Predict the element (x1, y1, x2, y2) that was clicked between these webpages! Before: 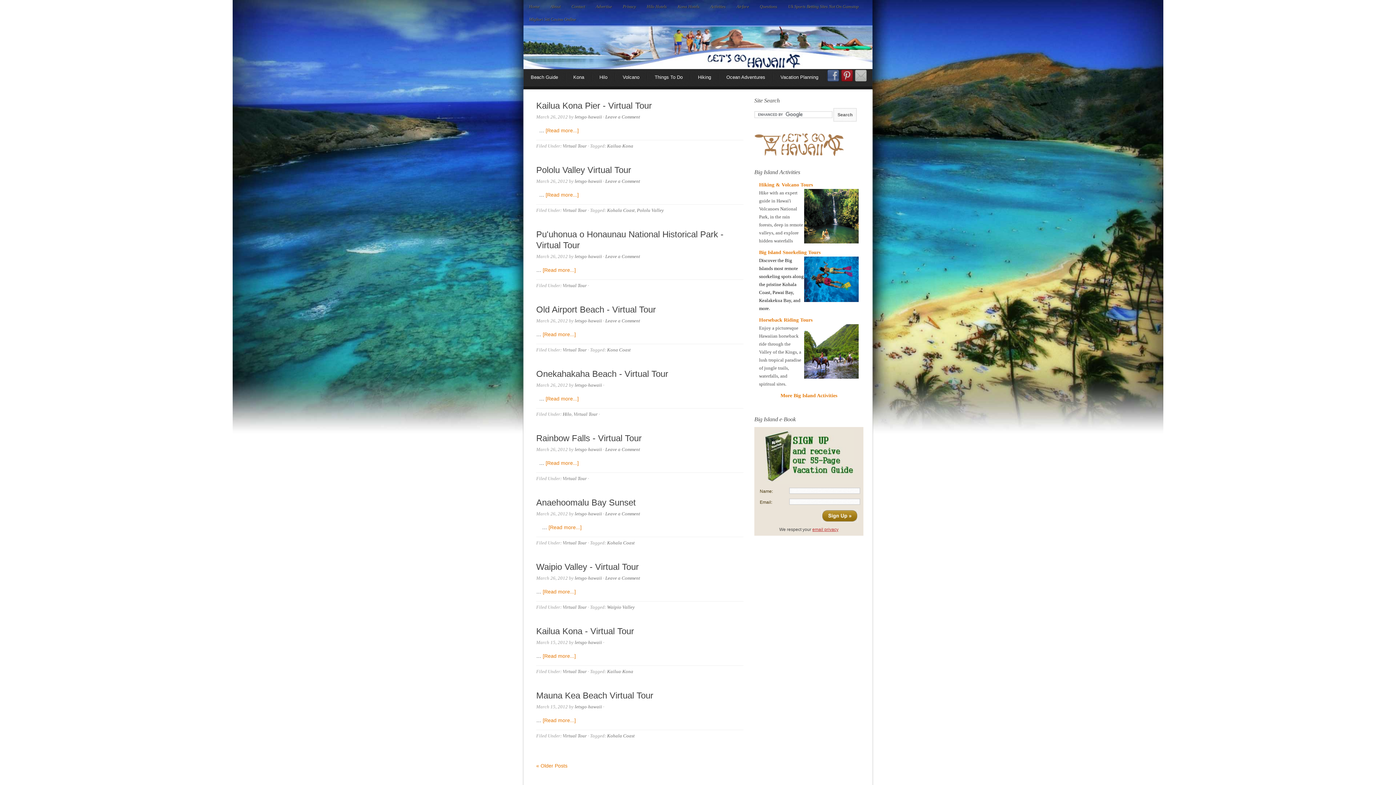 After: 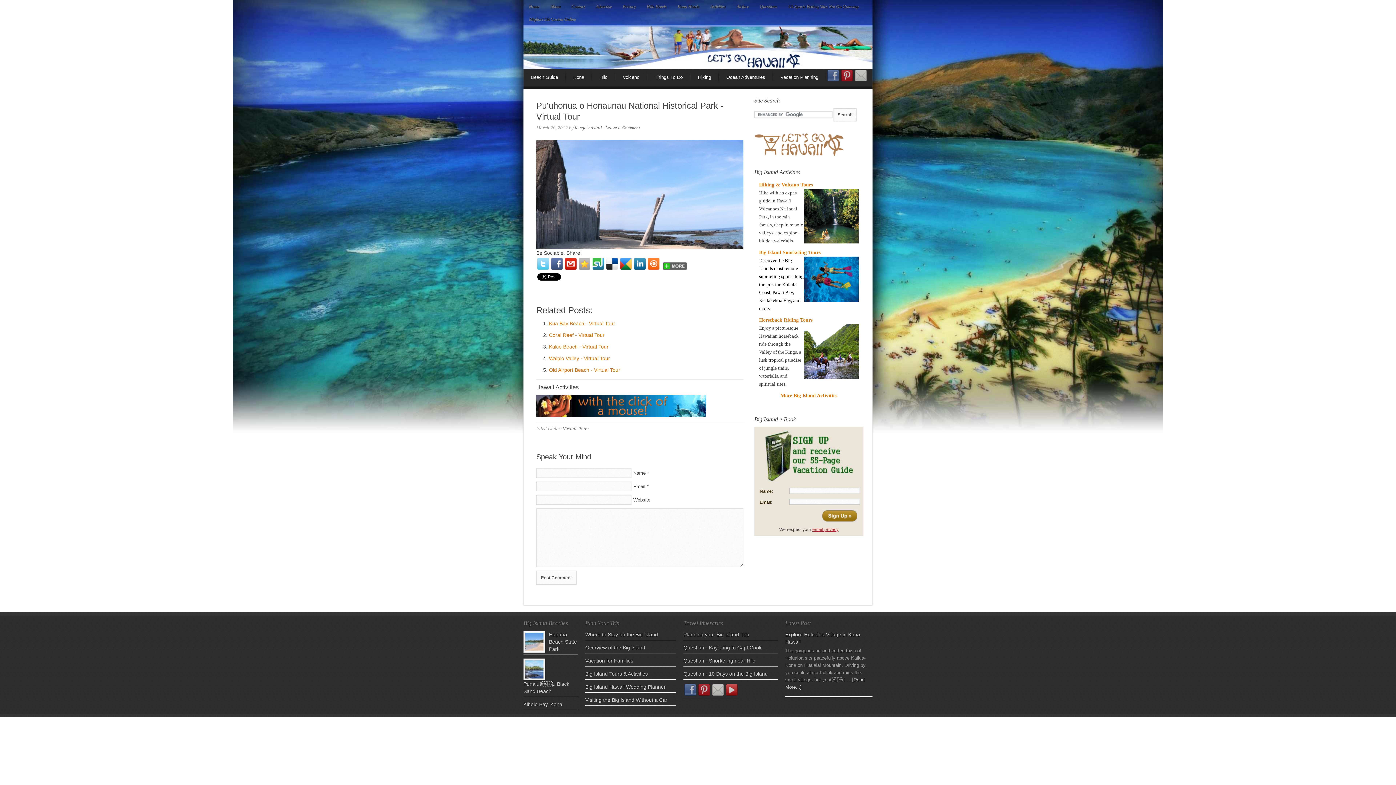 Action: bbox: (542, 267, 576, 273) label: [Read more...]